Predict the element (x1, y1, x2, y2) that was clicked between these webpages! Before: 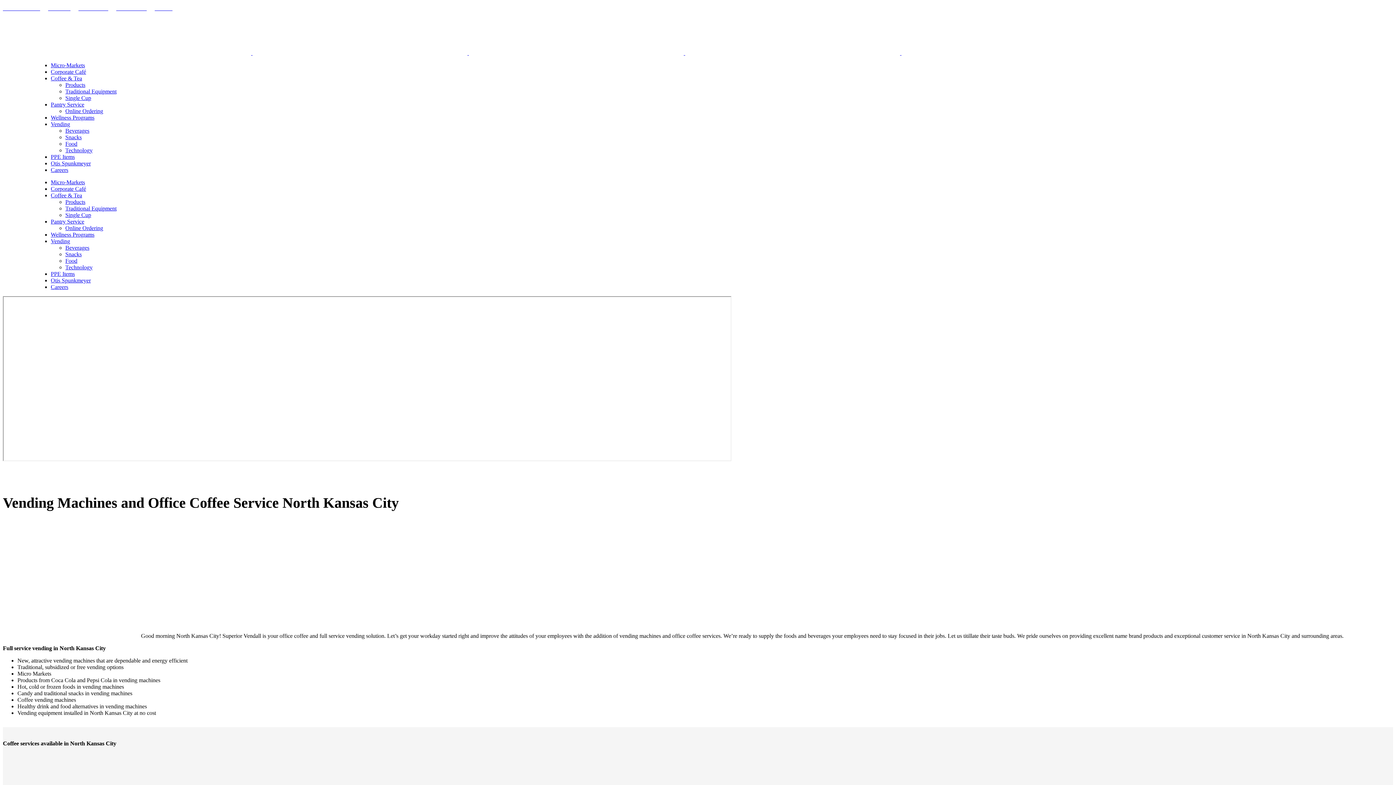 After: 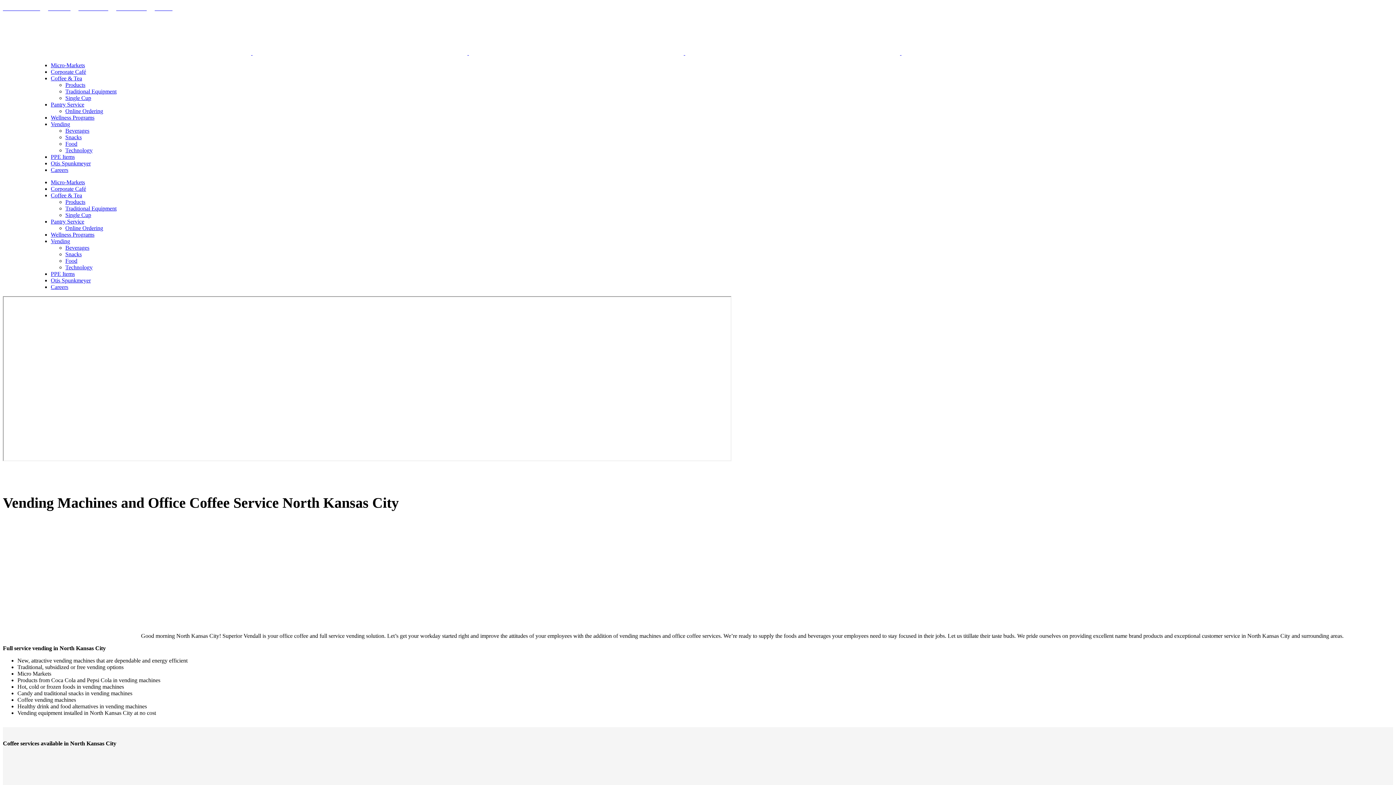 Action: bbox: (50, 231, 94, 237) label: Wellness Programs